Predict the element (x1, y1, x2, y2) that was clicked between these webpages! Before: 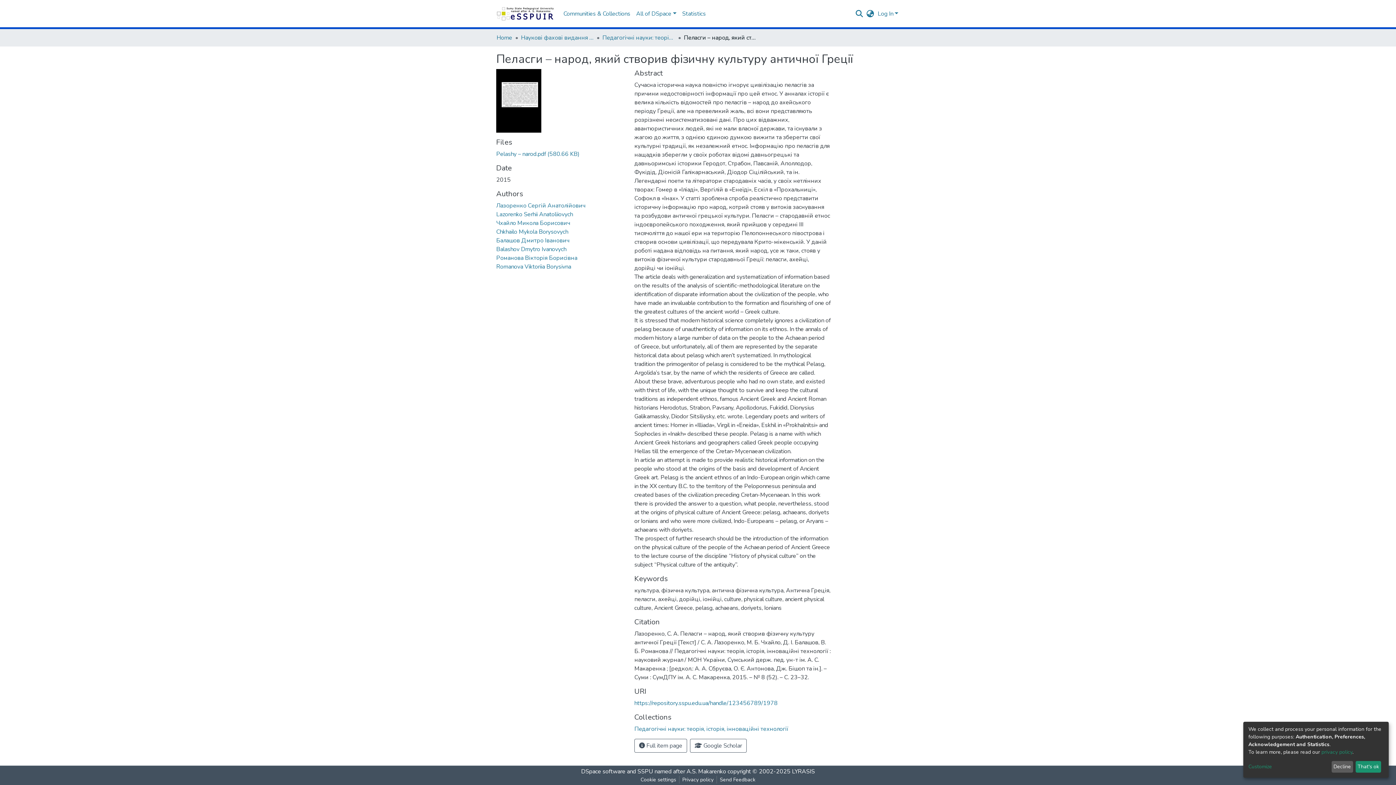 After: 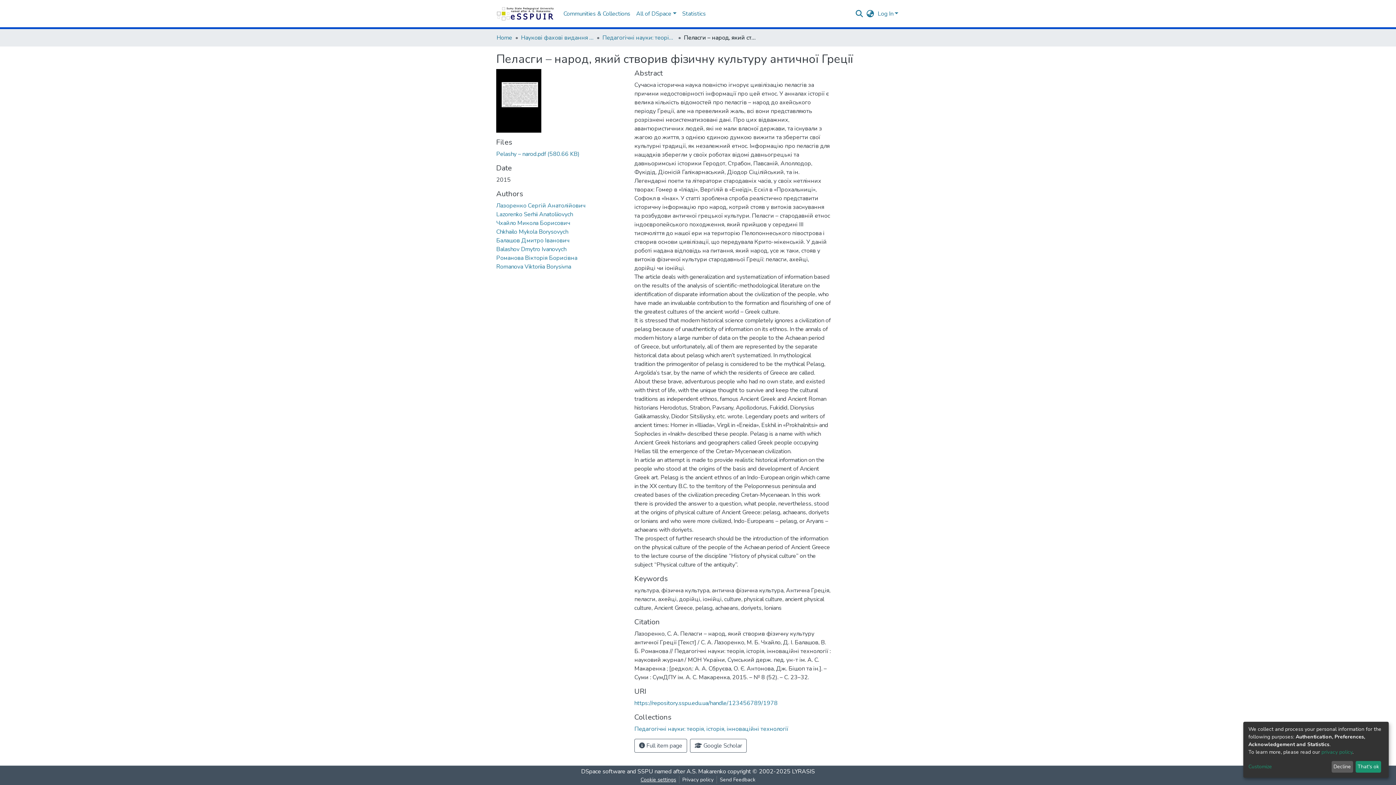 Action: bbox: (658, 776, 700, 784) label: Cookie settings